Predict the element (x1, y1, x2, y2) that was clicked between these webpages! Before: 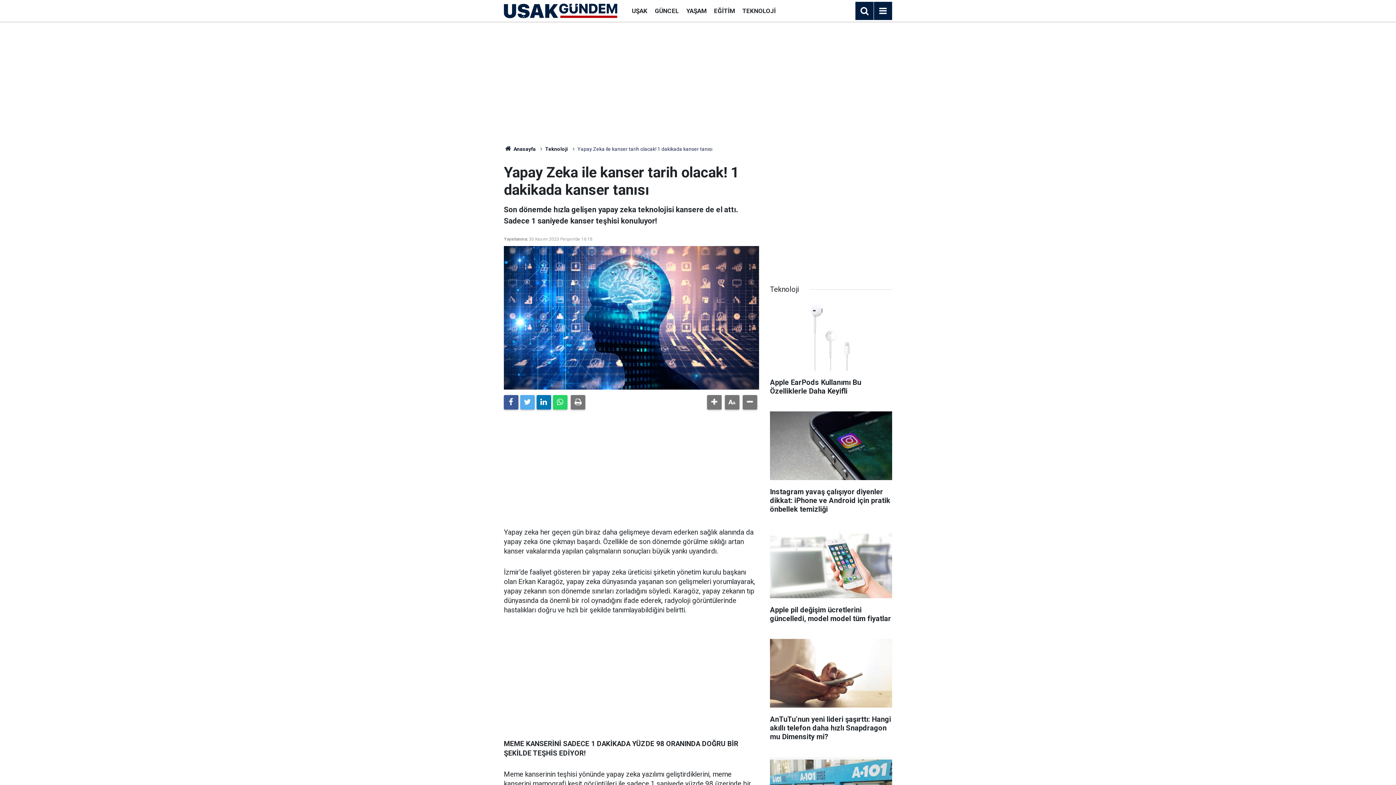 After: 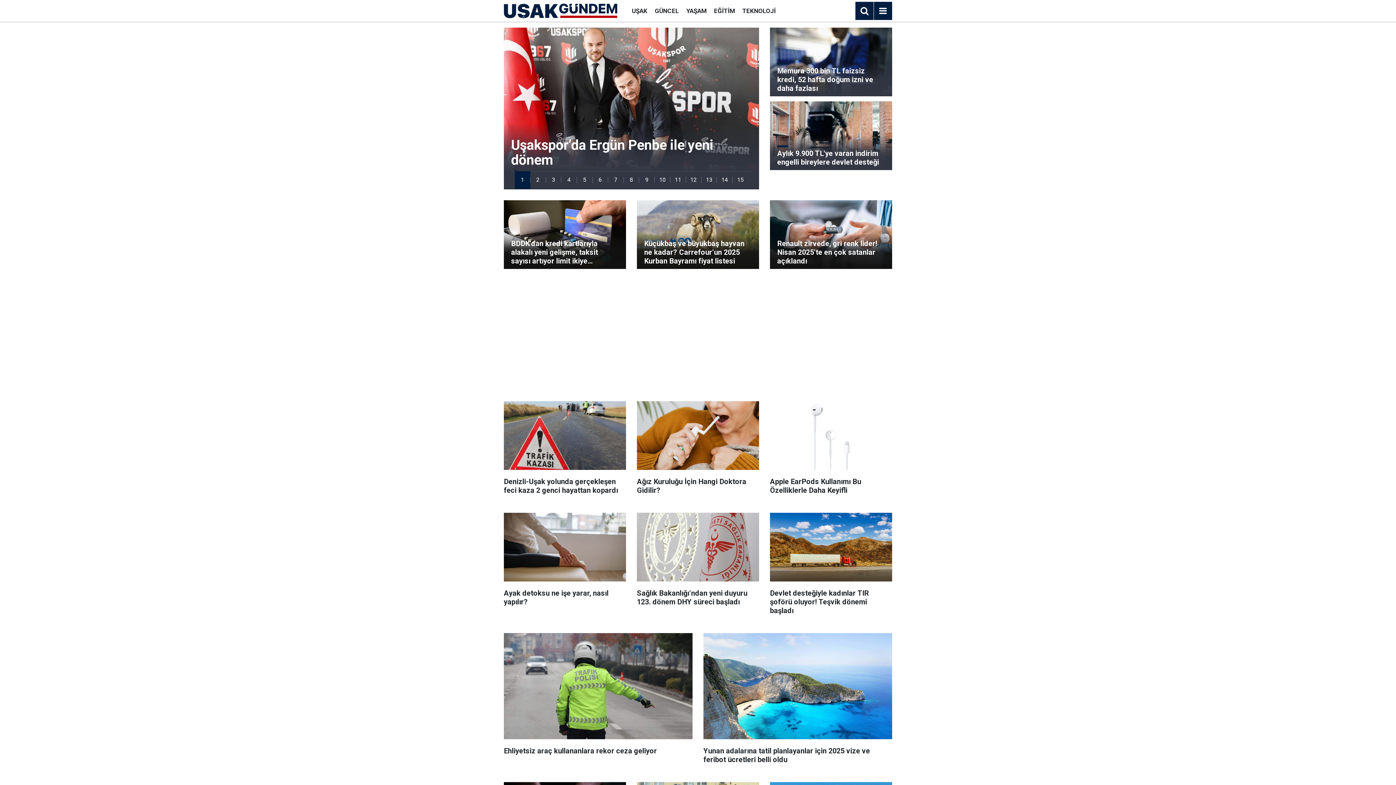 Action: bbox: (504, 6, 617, 13)